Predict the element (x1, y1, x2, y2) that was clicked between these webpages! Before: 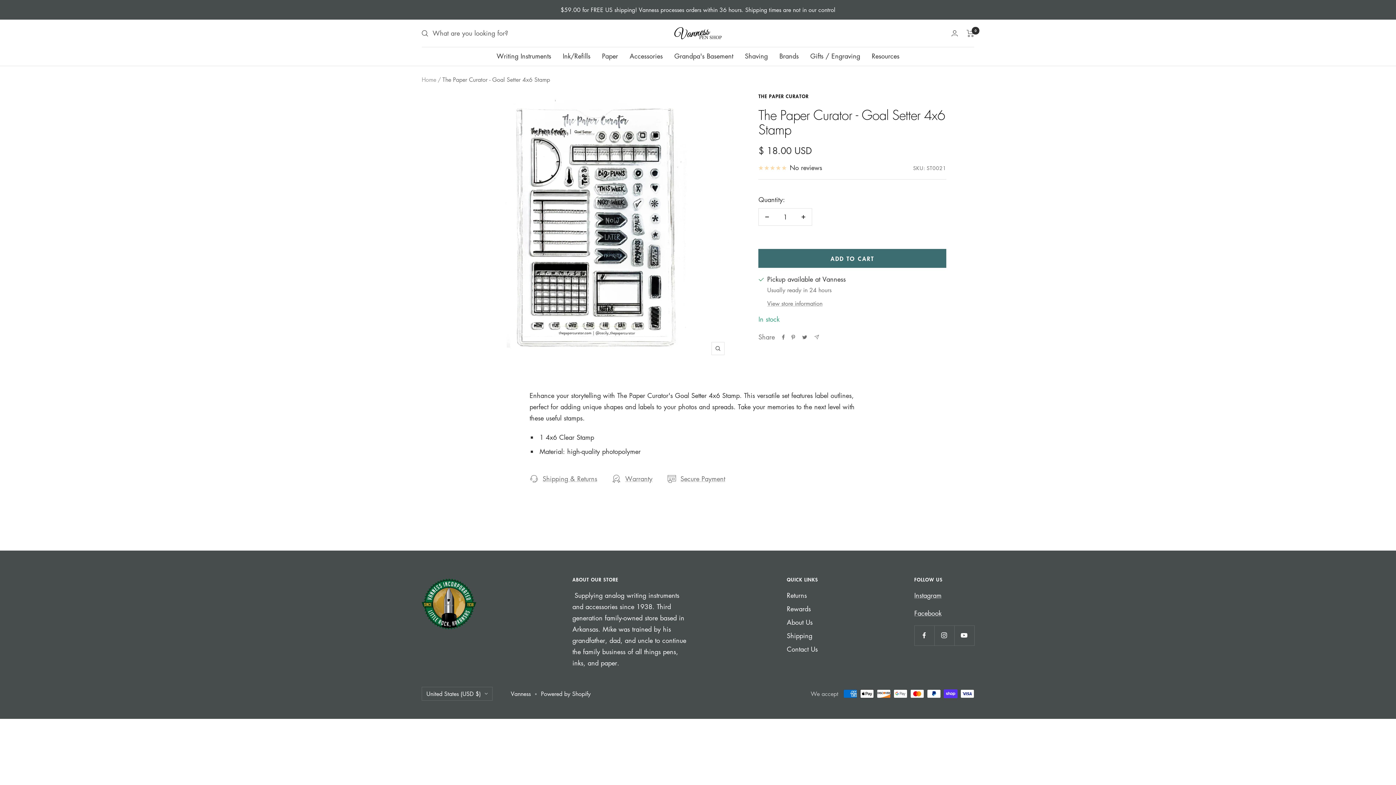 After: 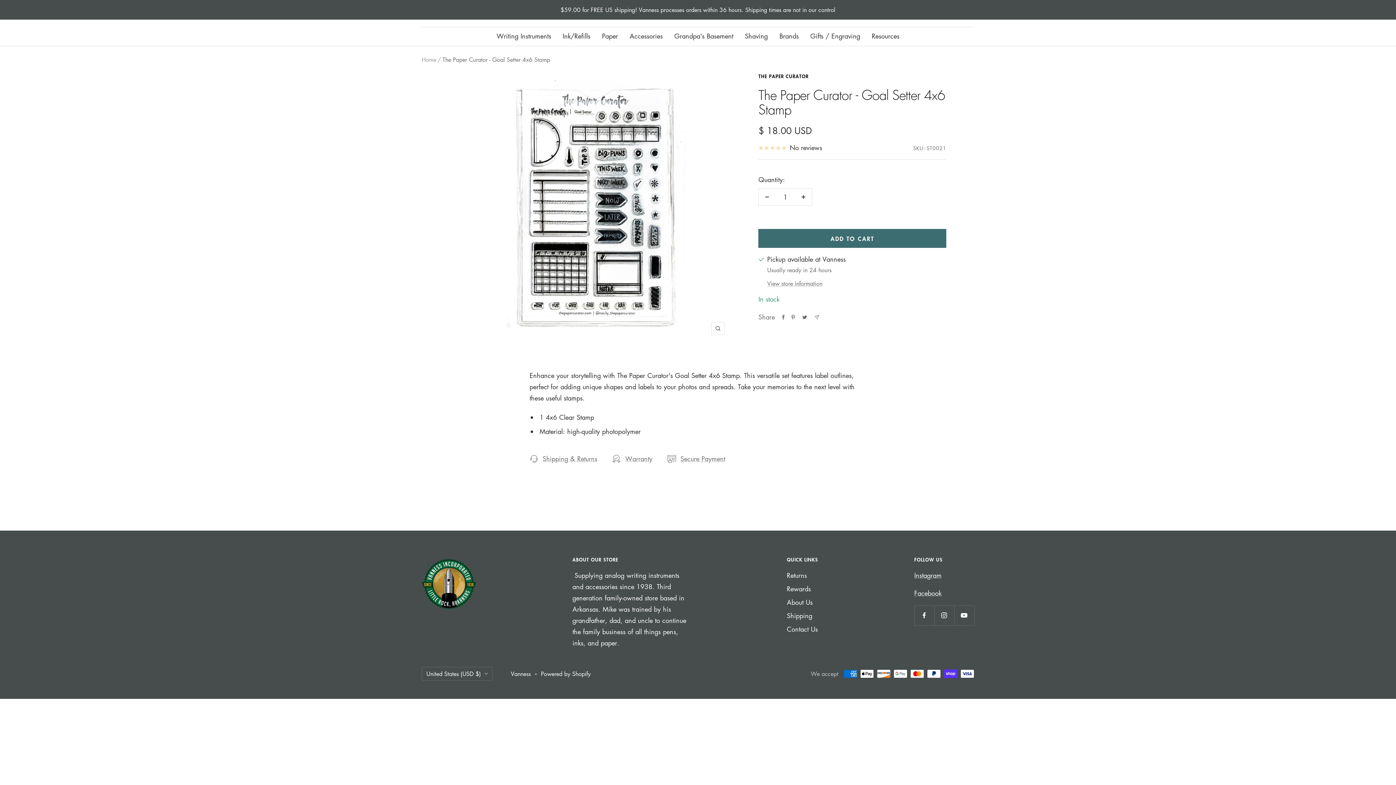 Action: label: No reviews bbox: (758, 162, 822, 173)